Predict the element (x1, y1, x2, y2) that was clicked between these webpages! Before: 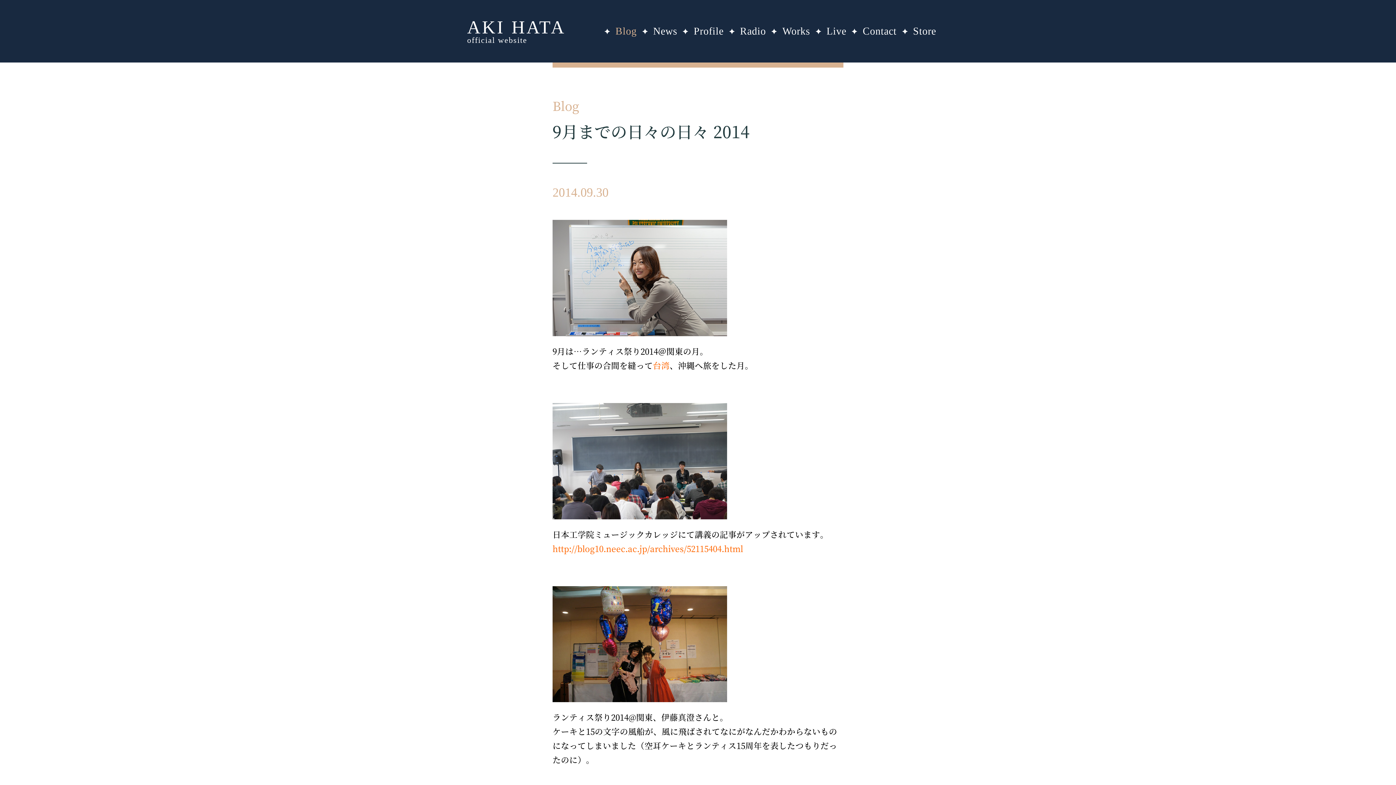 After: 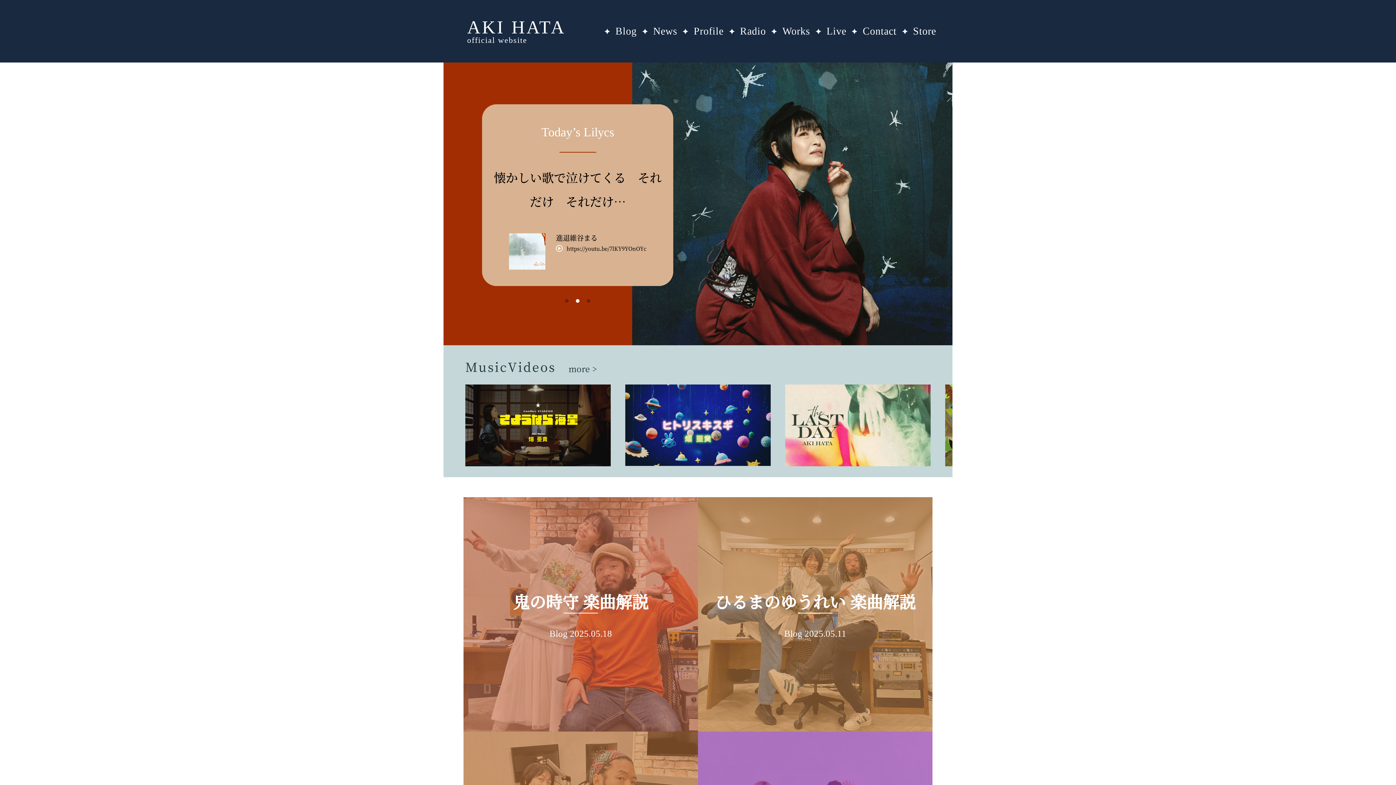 Action: bbox: (467, 17, 565, 44) label: AKI HATA
official website